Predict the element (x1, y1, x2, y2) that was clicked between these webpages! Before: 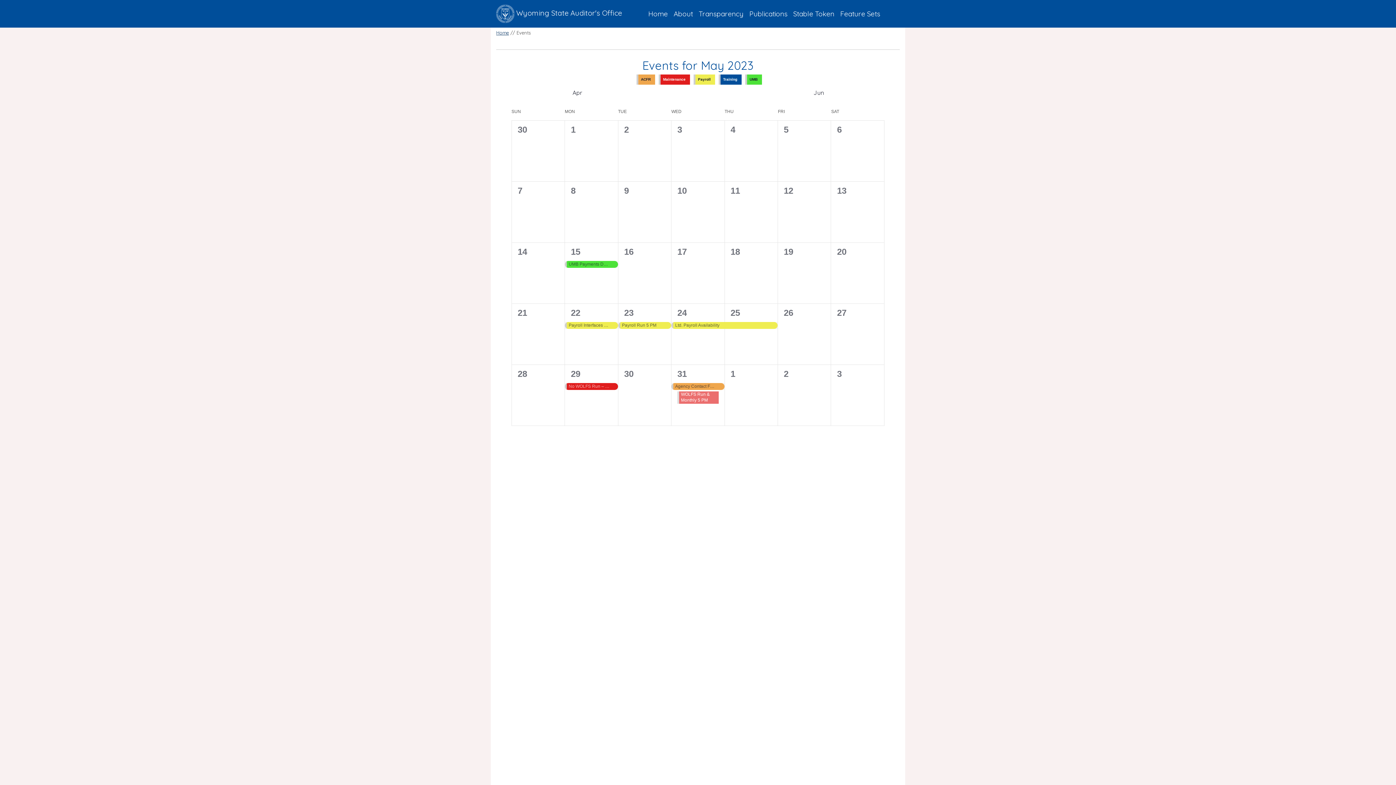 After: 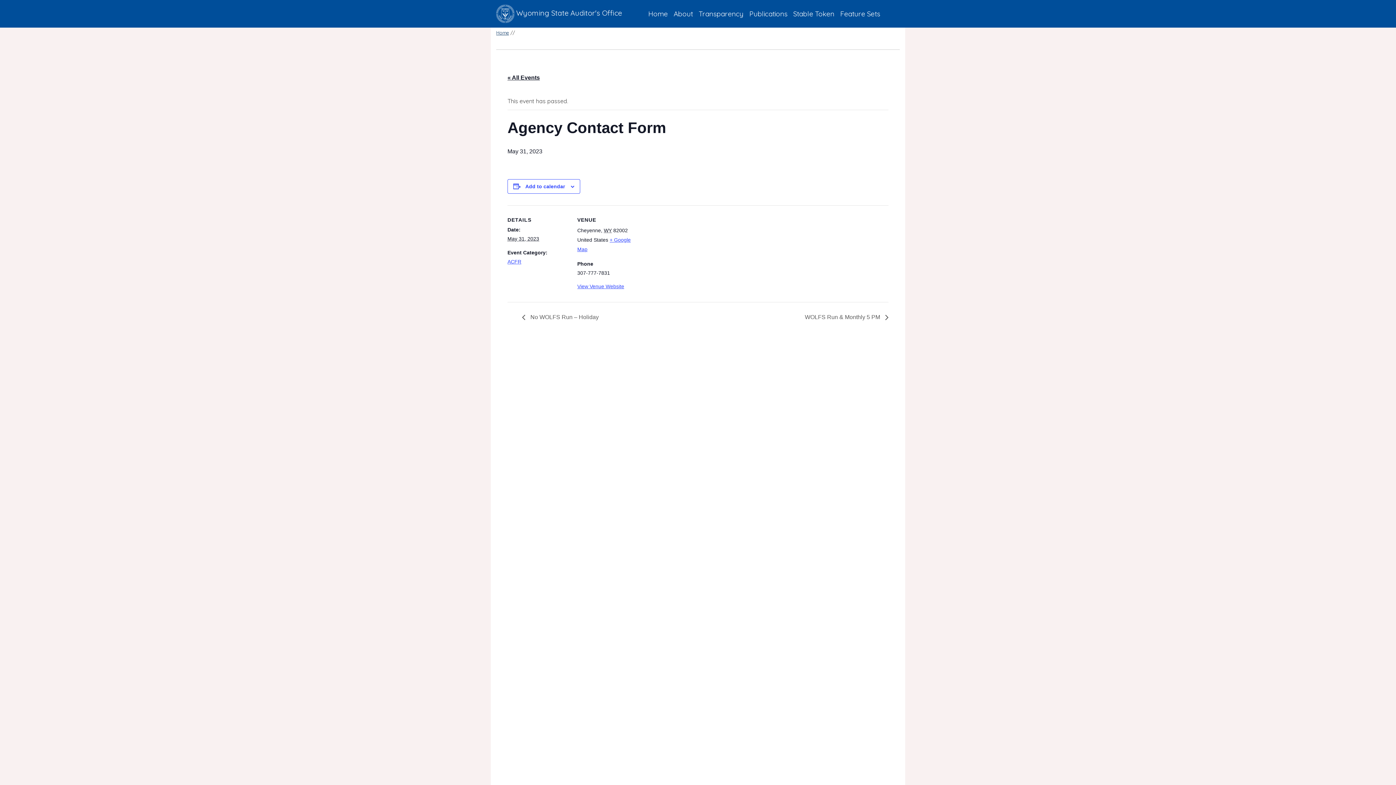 Action: label: Agency Contact Form bbox: (671, 383, 724, 390)